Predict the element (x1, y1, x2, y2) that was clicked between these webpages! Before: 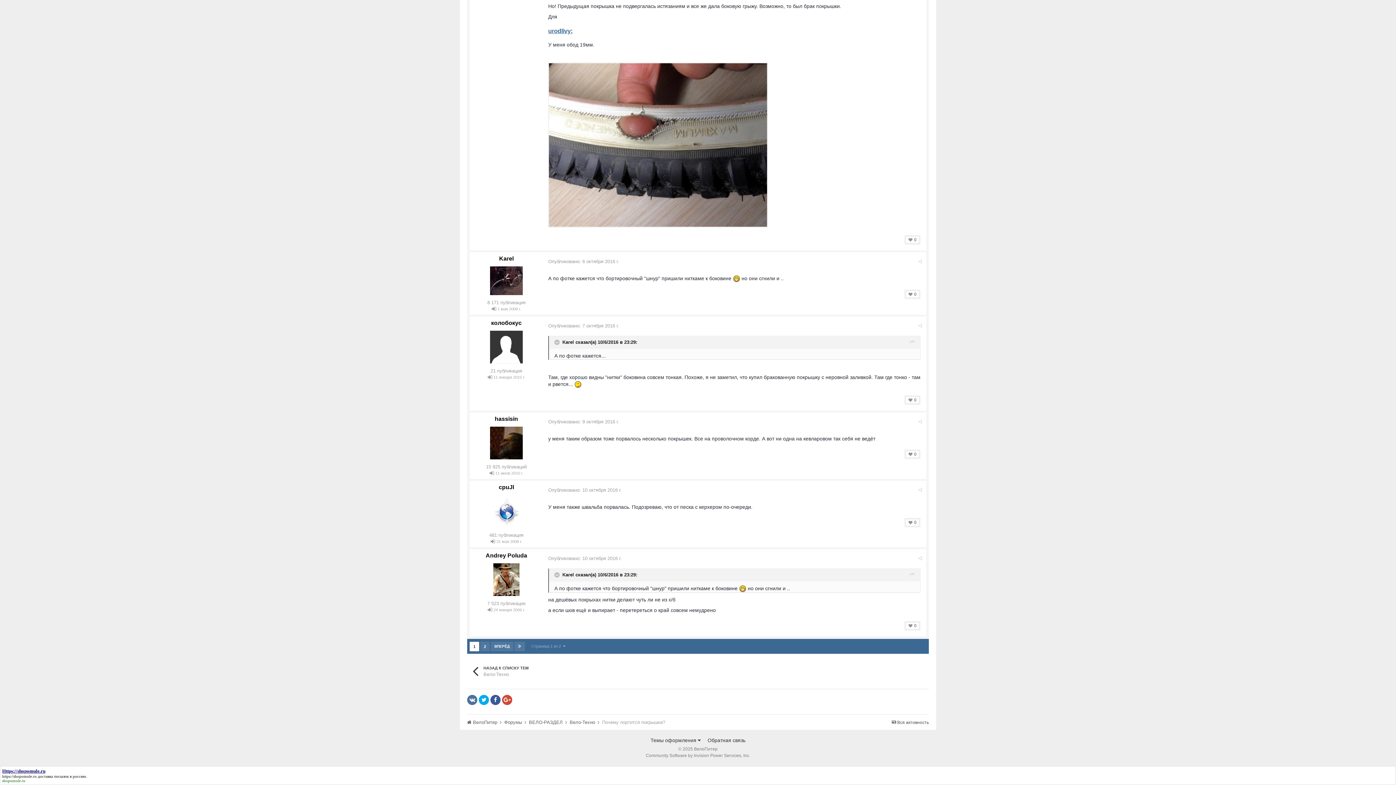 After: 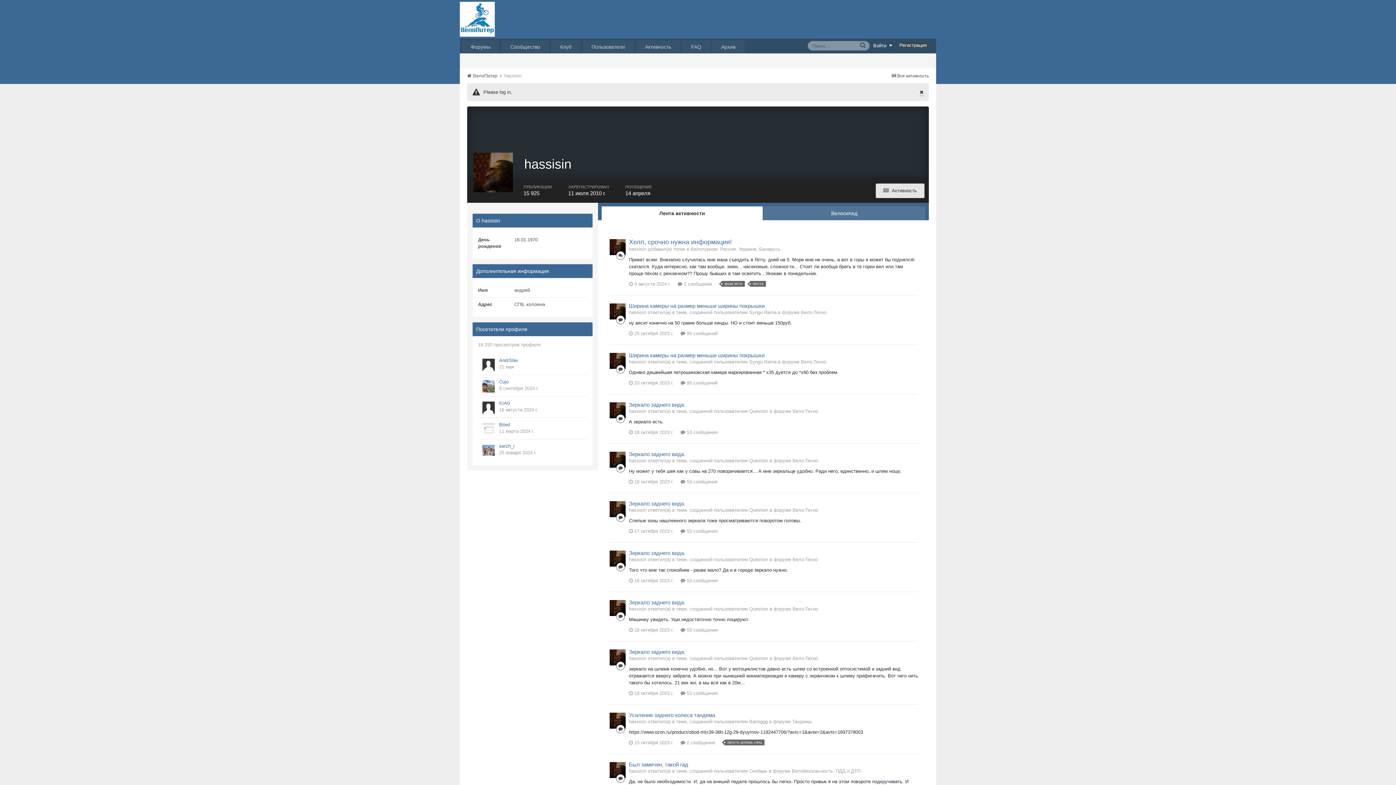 Action: label: hassisin bbox: (494, 415, 518, 422)